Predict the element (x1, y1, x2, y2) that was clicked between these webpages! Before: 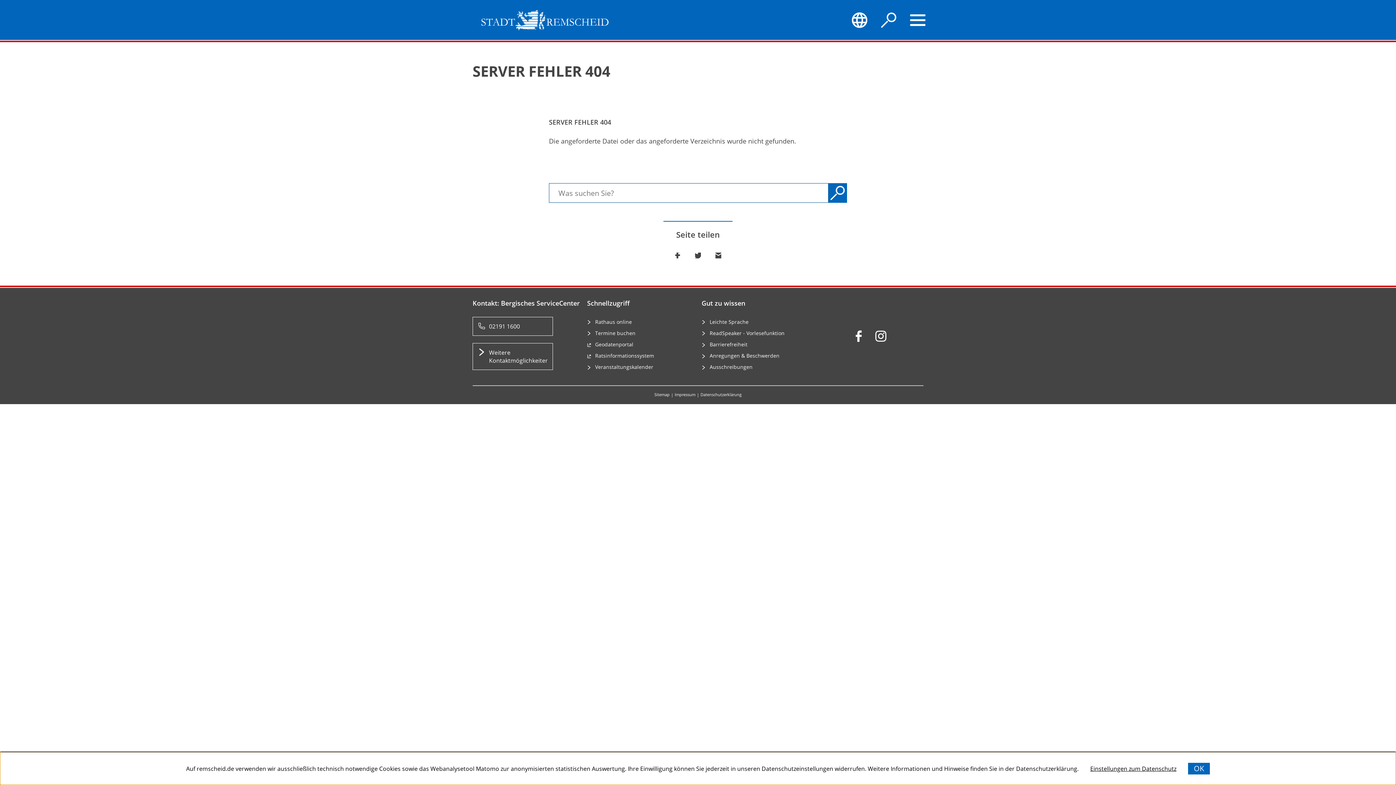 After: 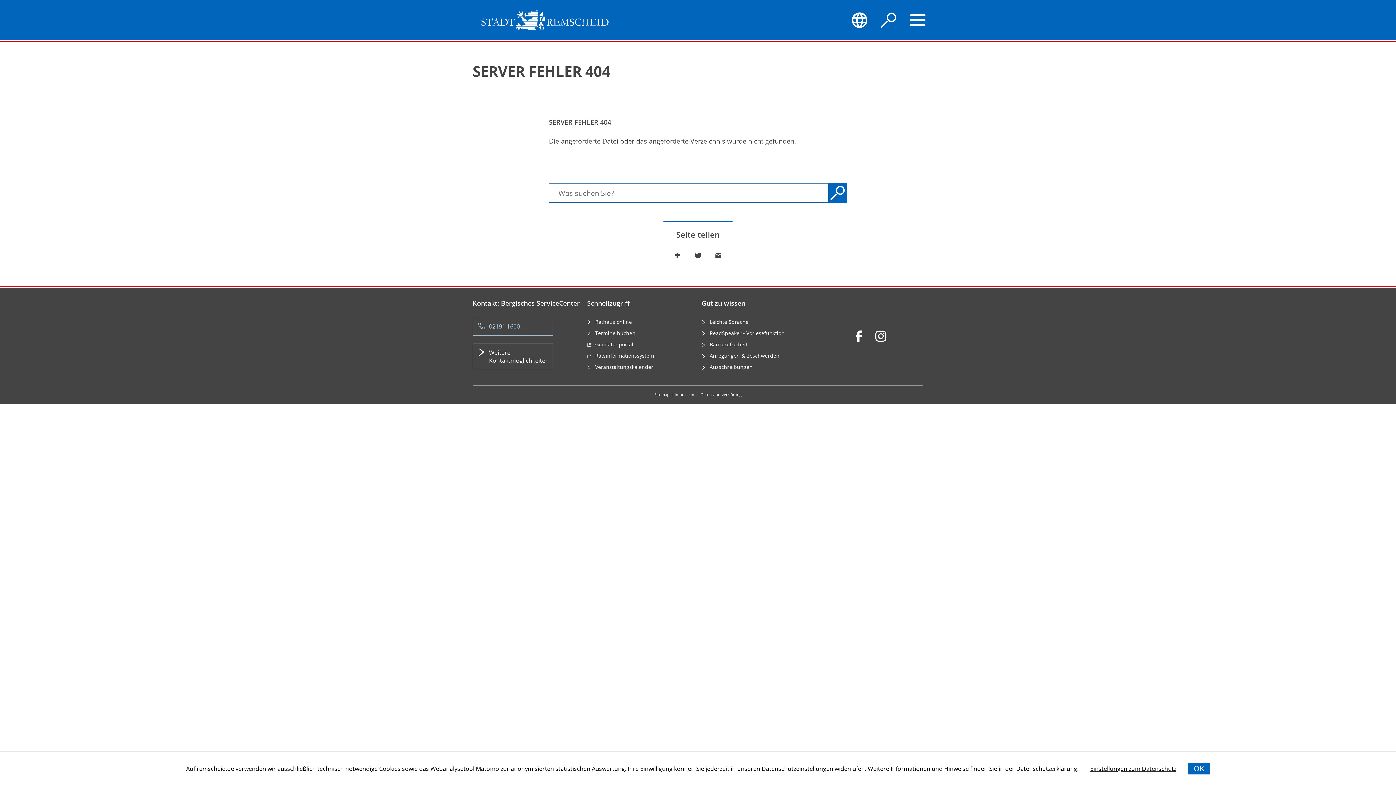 Action: bbox: (472, 317, 553, 336) label: 02191 1600